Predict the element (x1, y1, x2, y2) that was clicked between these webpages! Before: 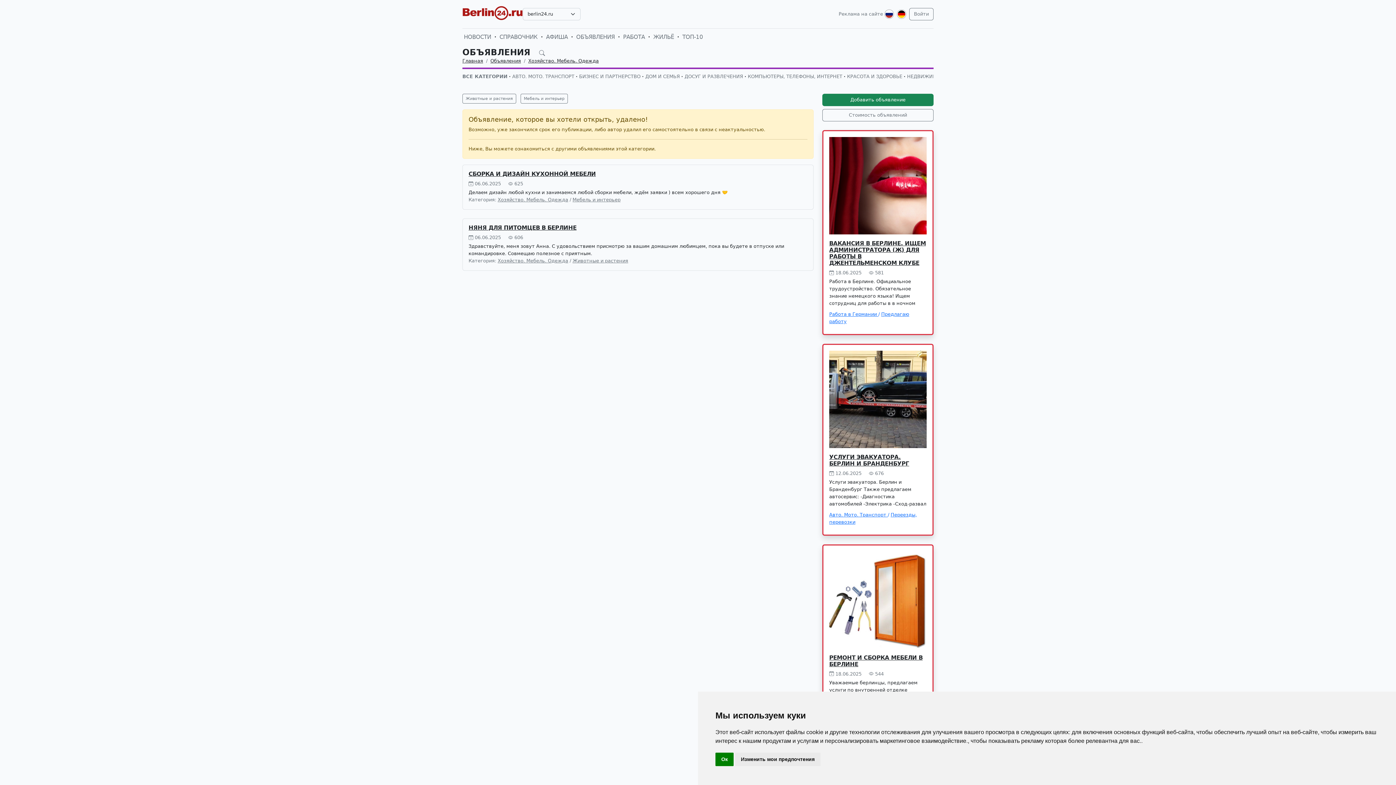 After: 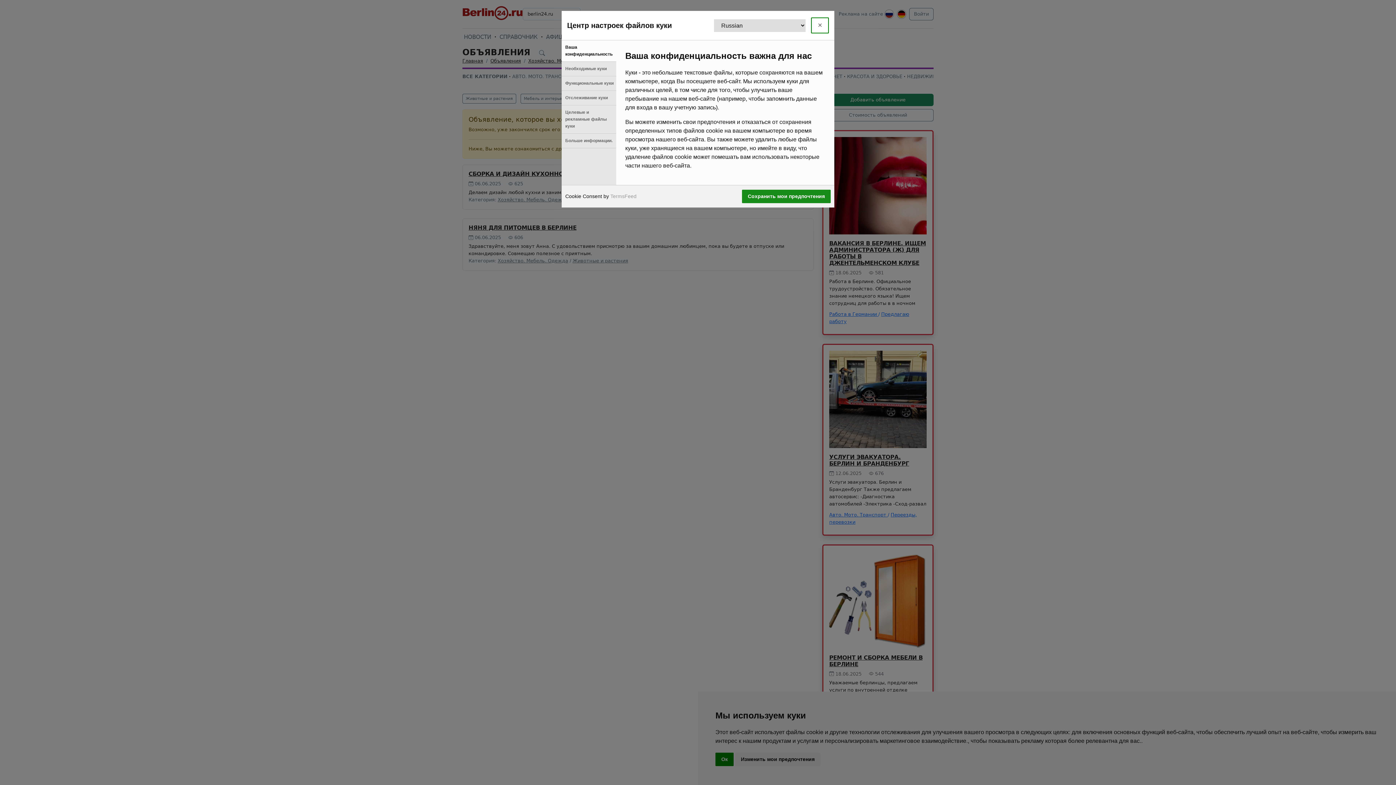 Action: label: Изменить мои предпочтения bbox: (735, 753, 820, 766)